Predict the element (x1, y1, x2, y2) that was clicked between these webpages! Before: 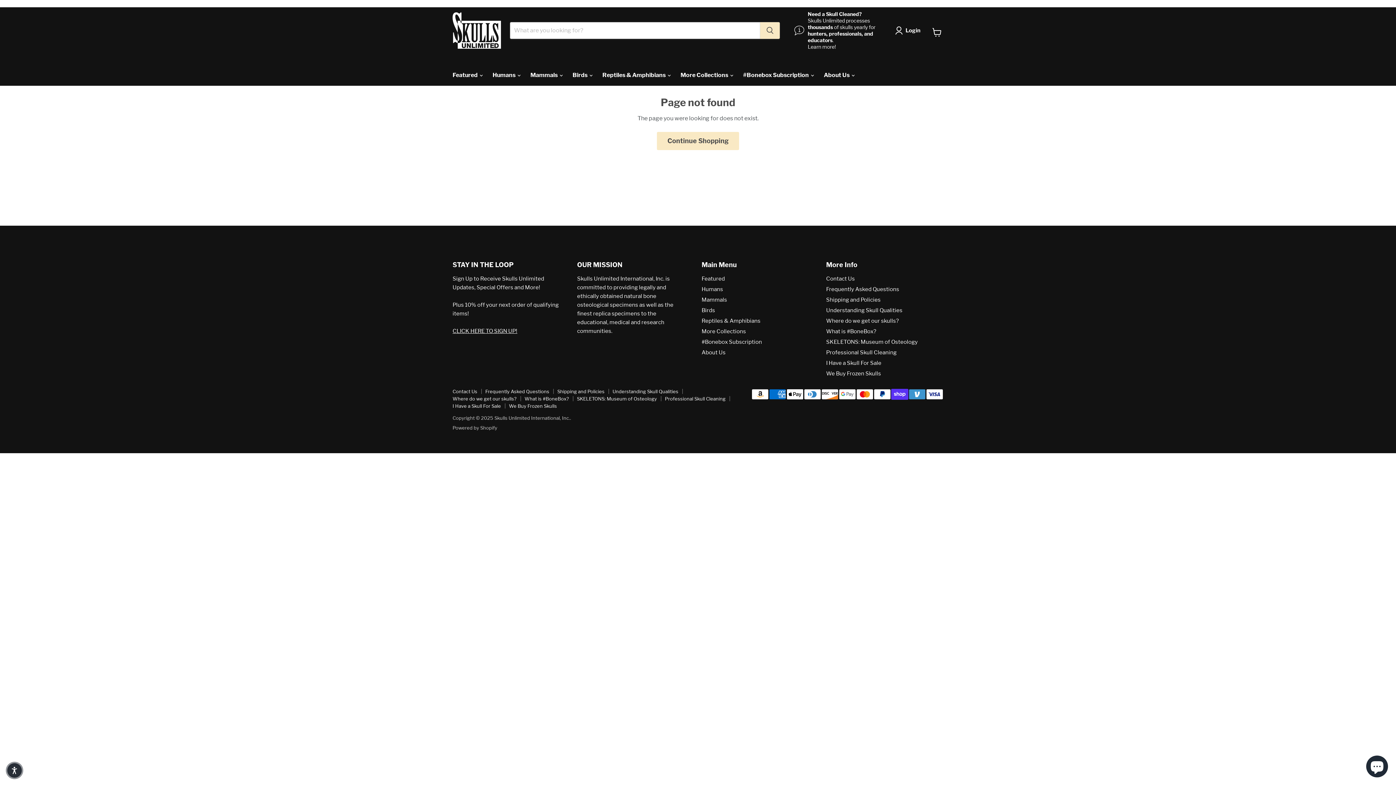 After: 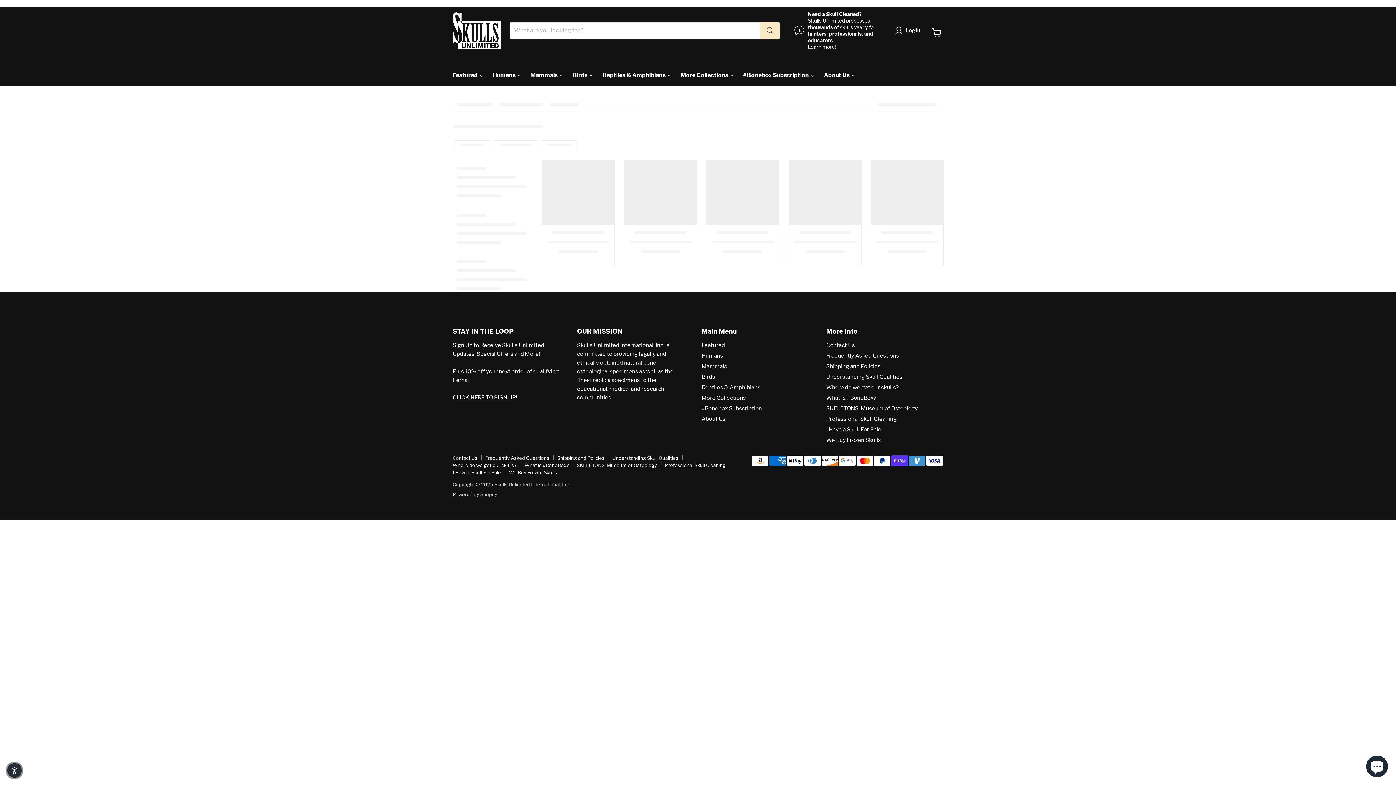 Action: label: Continue Shopping bbox: (657, 131, 739, 150)